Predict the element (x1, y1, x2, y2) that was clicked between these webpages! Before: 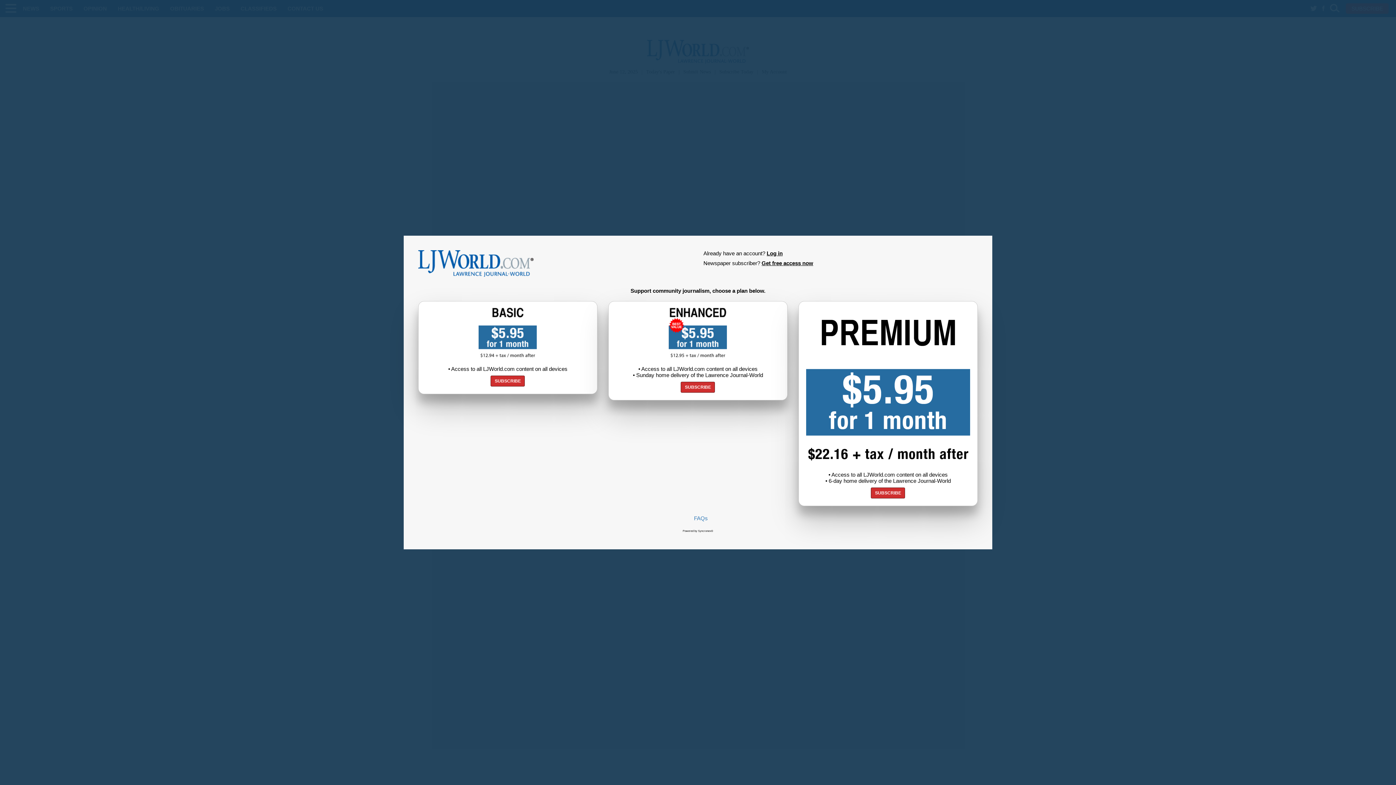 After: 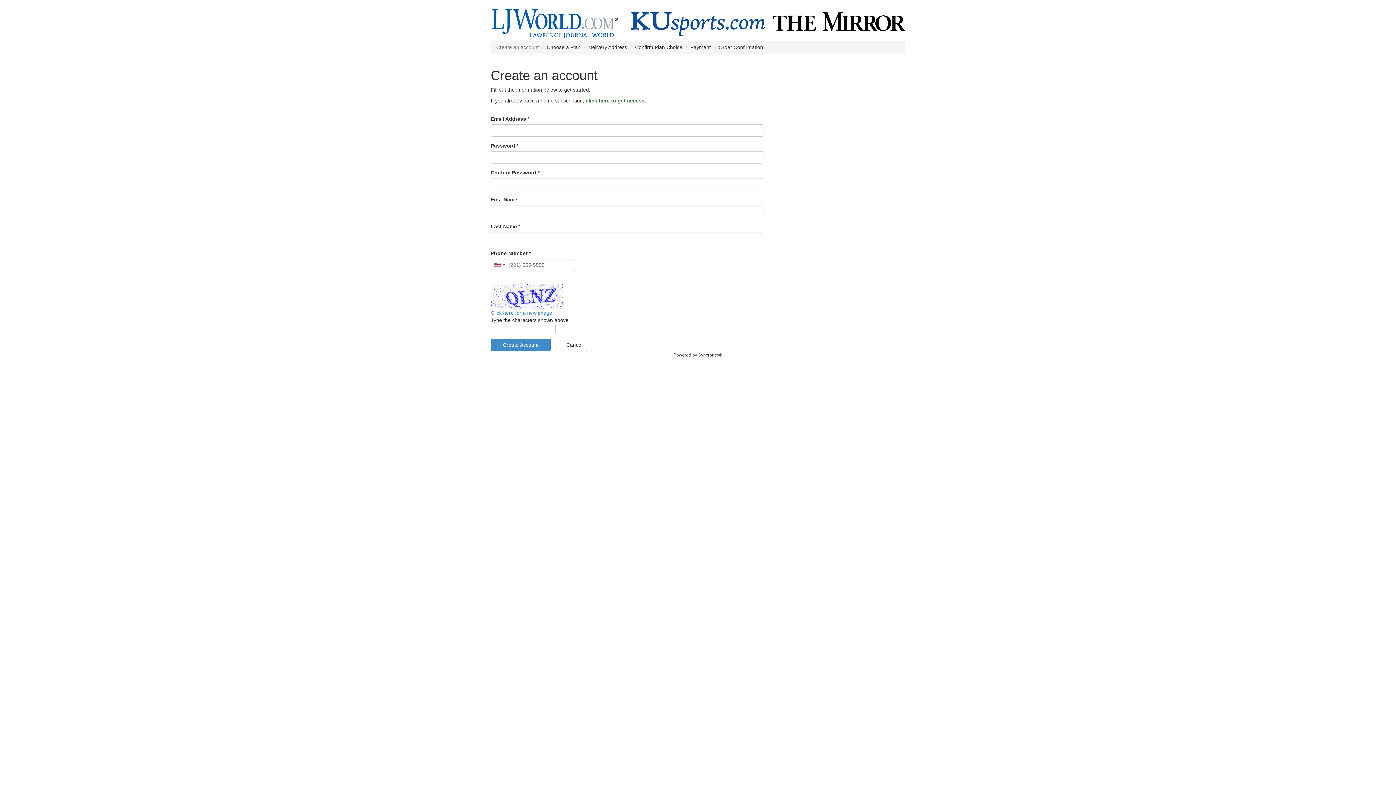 Action: bbox: (871, 487, 905, 498) label: SUBSCRIBE